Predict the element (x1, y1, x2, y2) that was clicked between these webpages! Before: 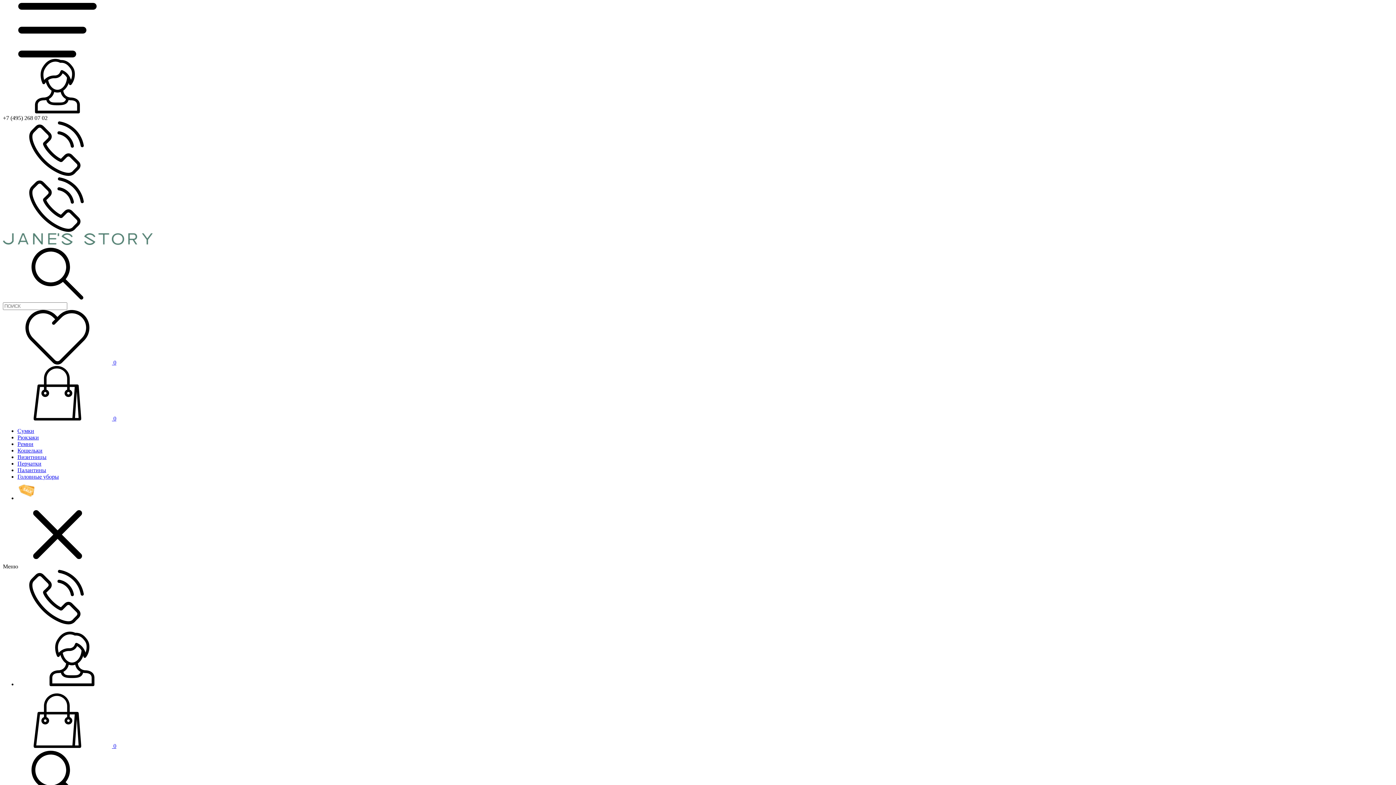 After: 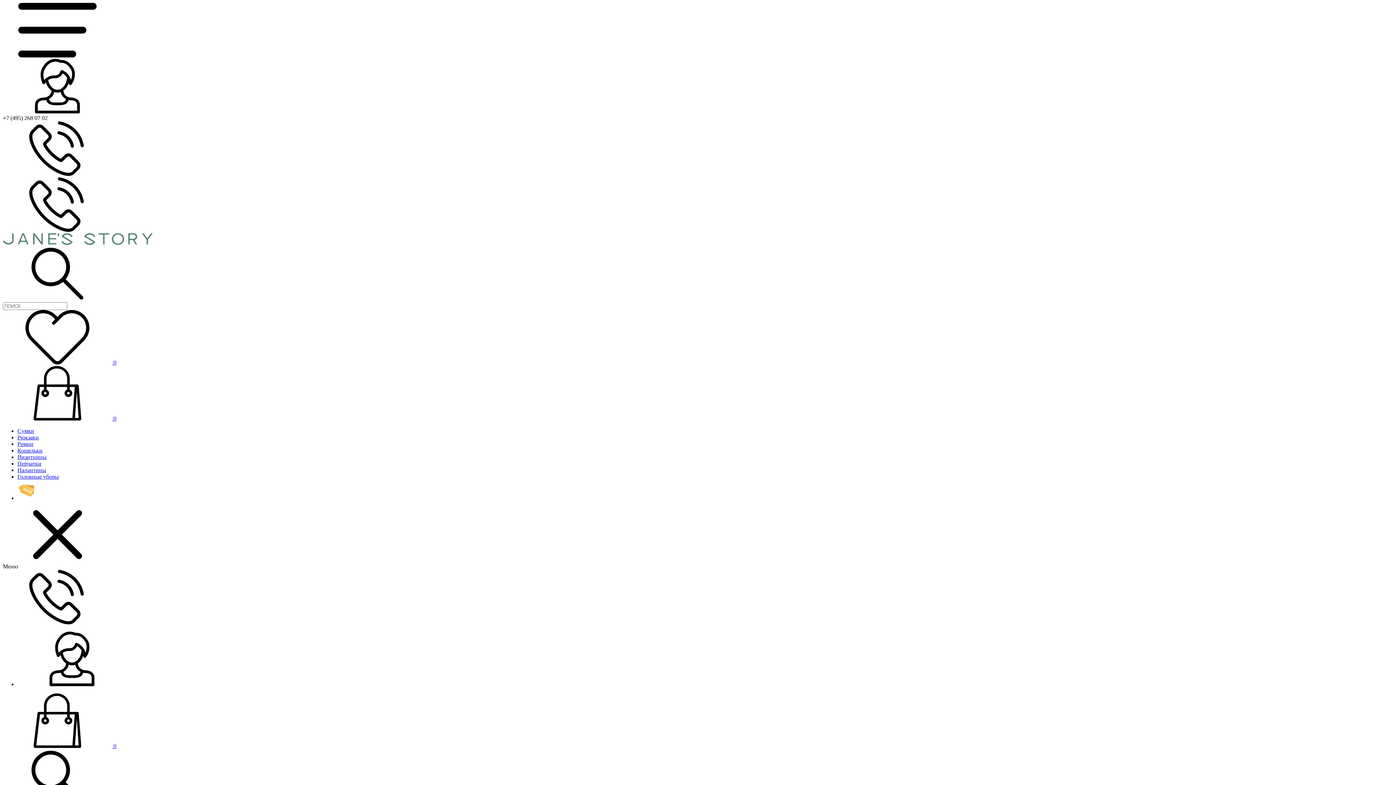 Action: bbox: (2, 108, 112, 114)